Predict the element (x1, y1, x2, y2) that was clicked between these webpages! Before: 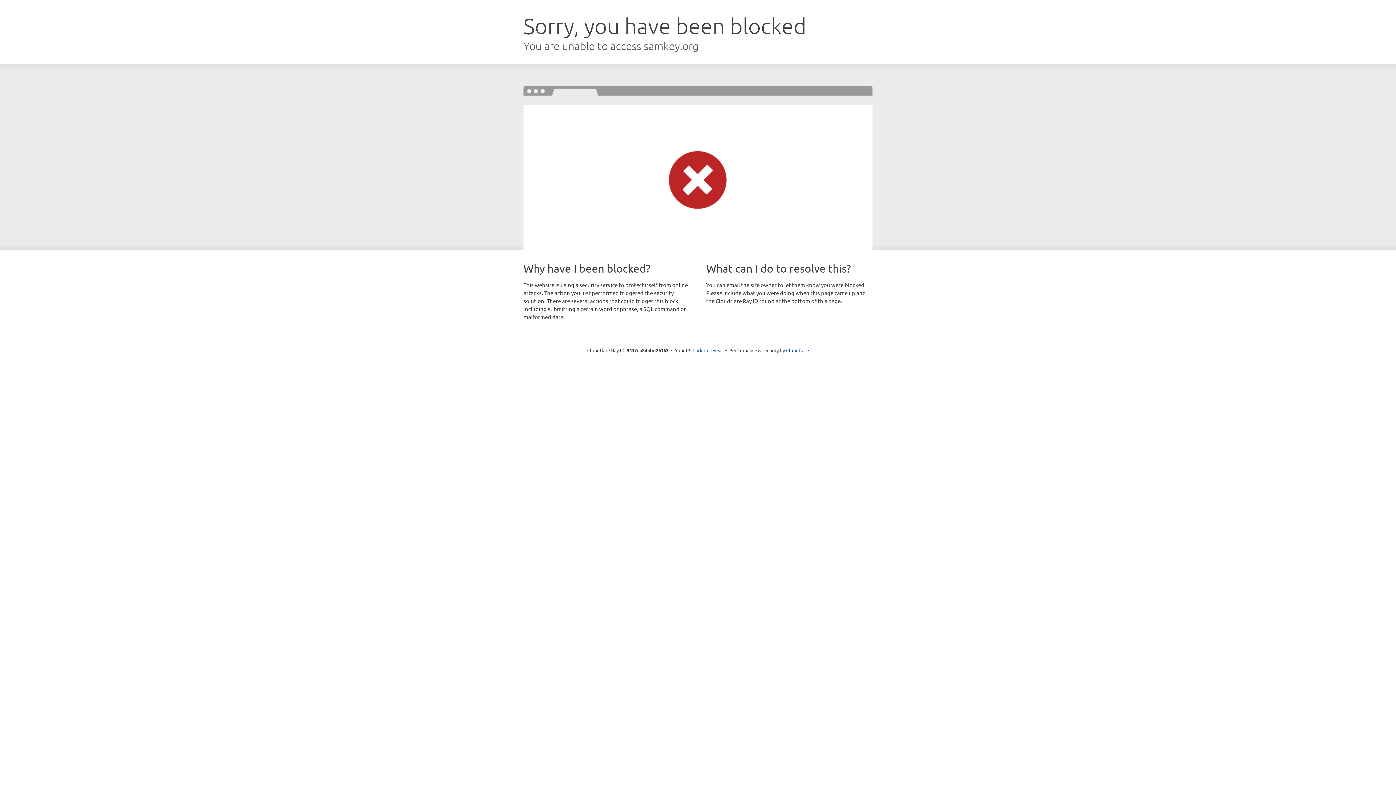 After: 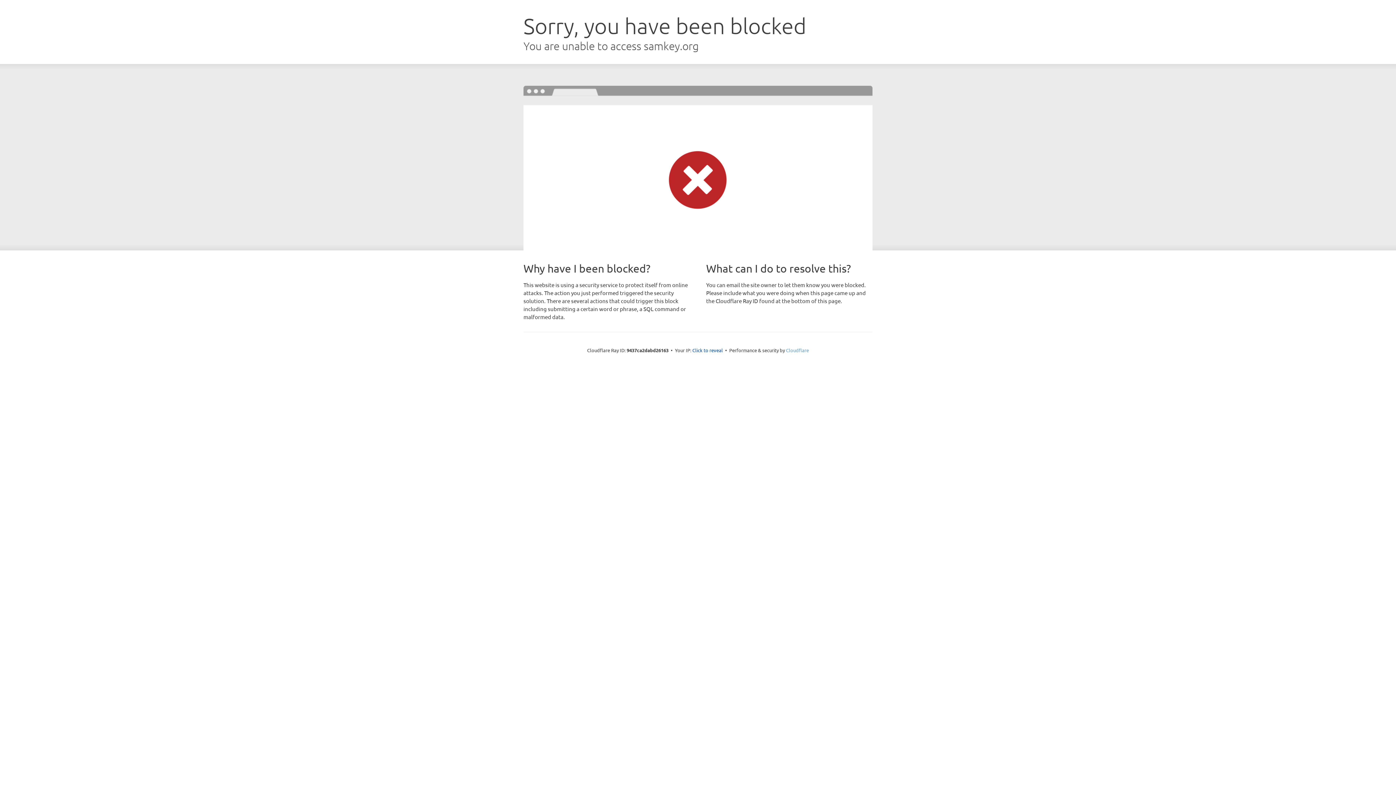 Action: label: Cloudflare bbox: (786, 347, 809, 353)